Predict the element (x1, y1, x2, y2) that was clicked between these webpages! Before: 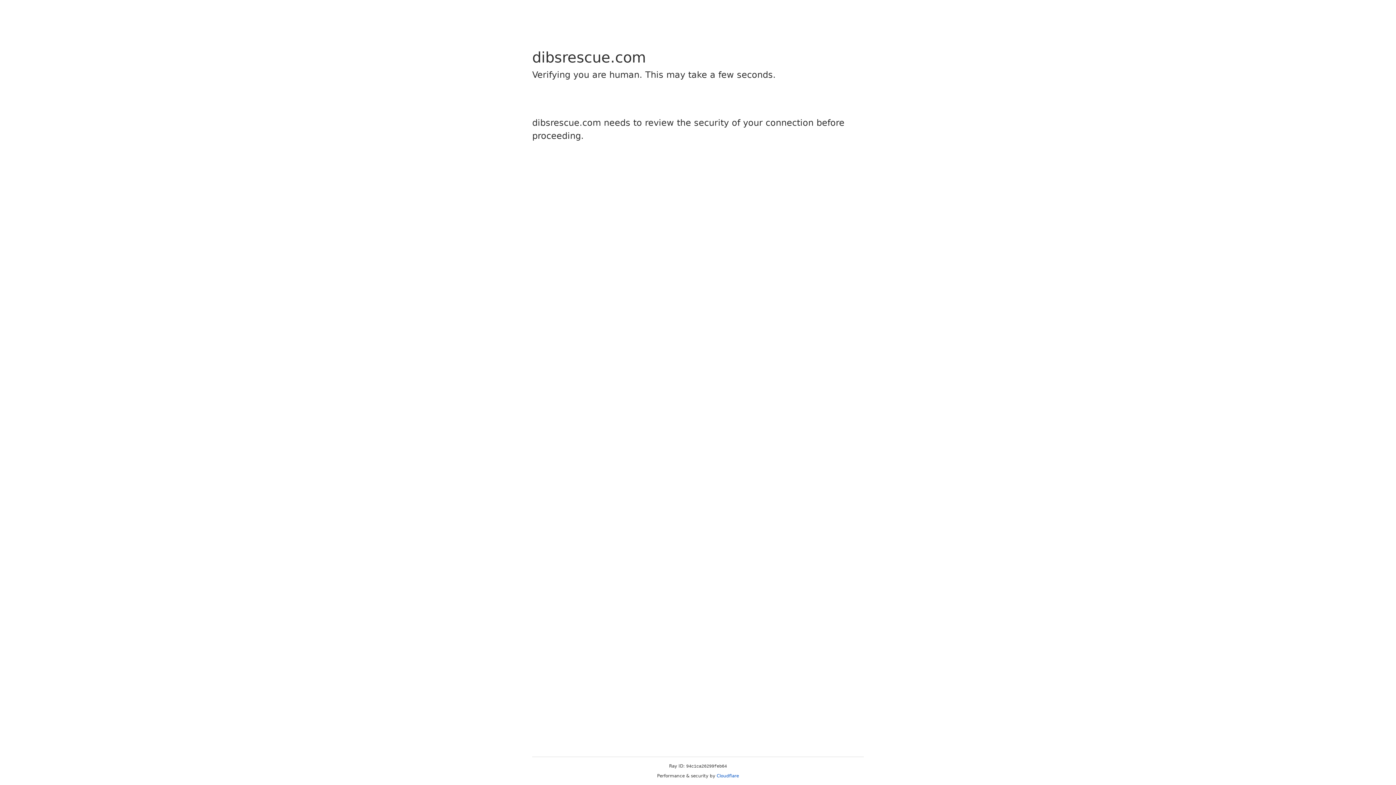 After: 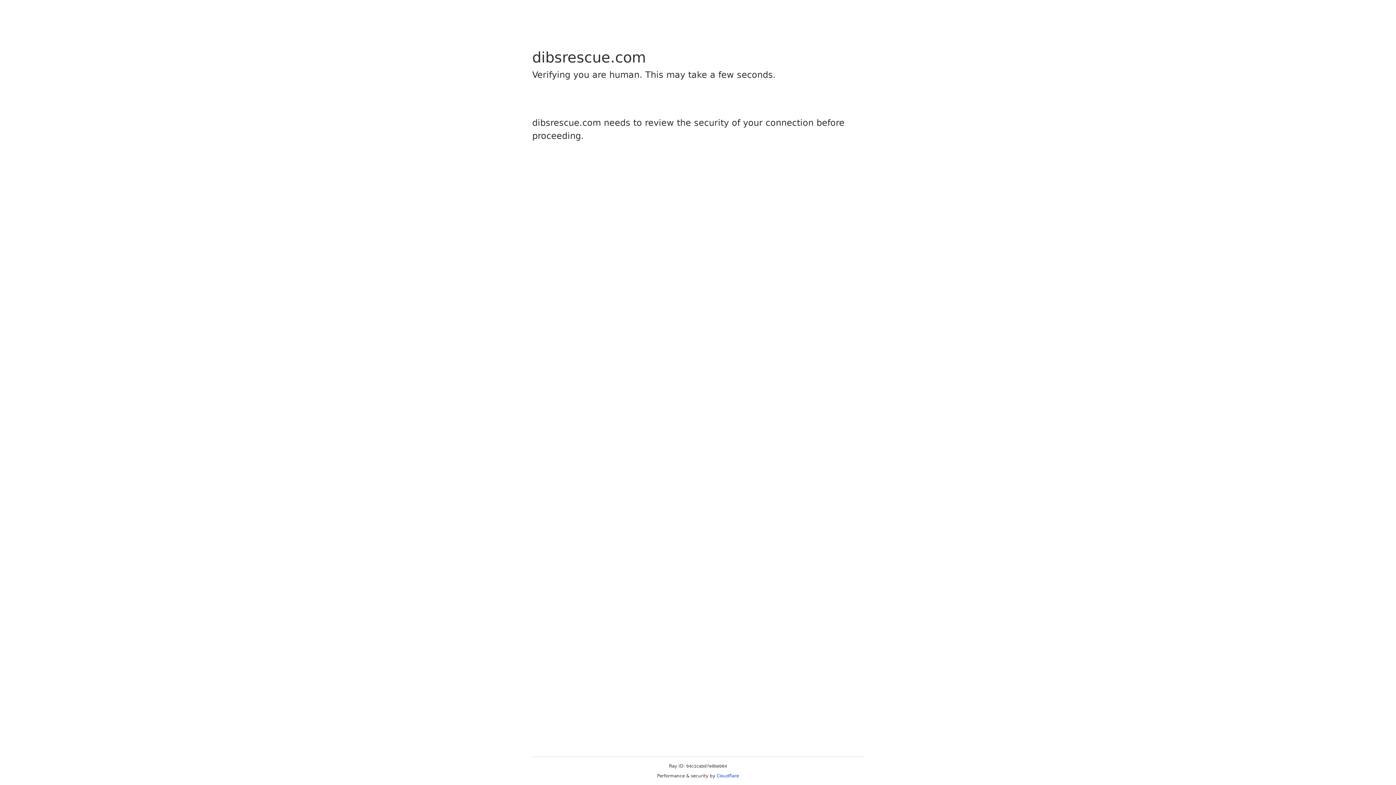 Action: label: Cloudflare bbox: (716, 773, 739, 778)